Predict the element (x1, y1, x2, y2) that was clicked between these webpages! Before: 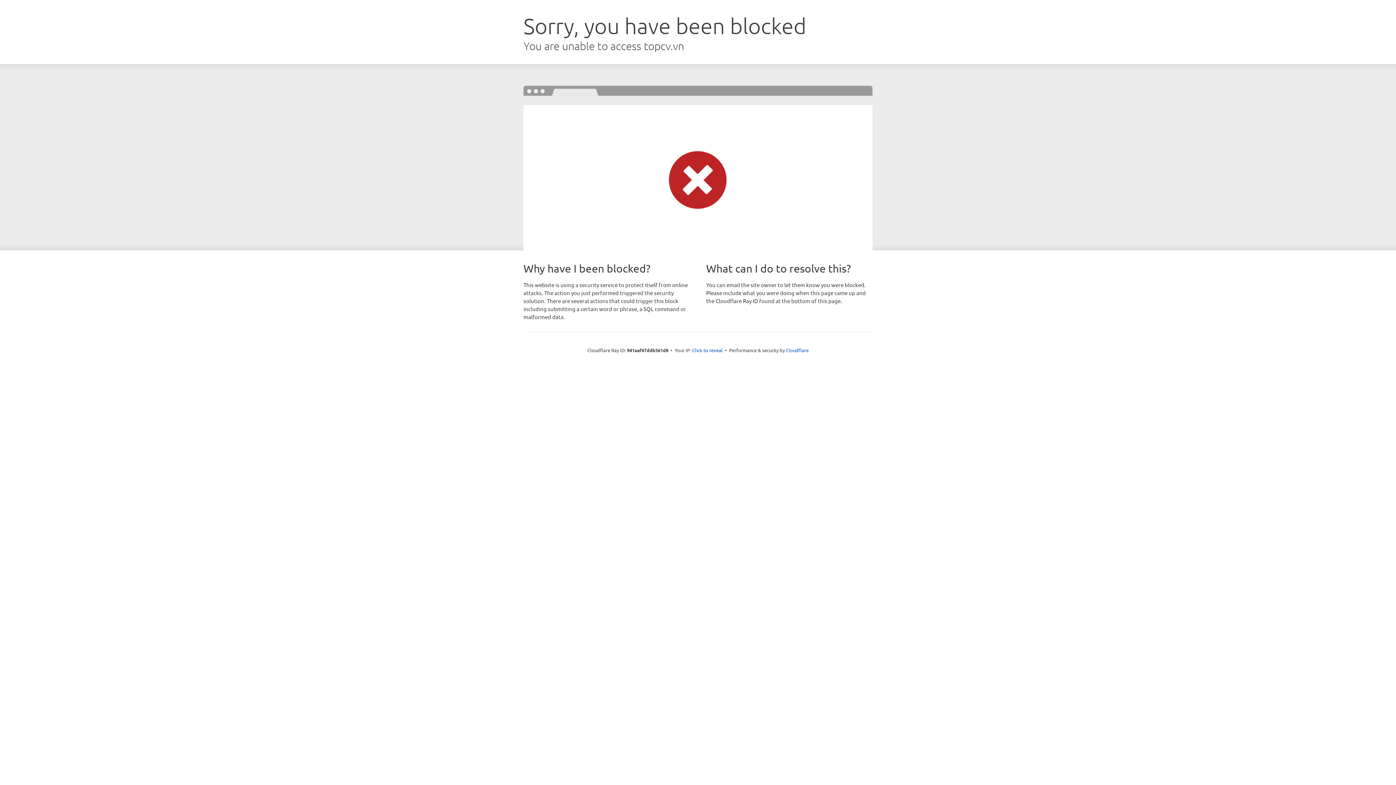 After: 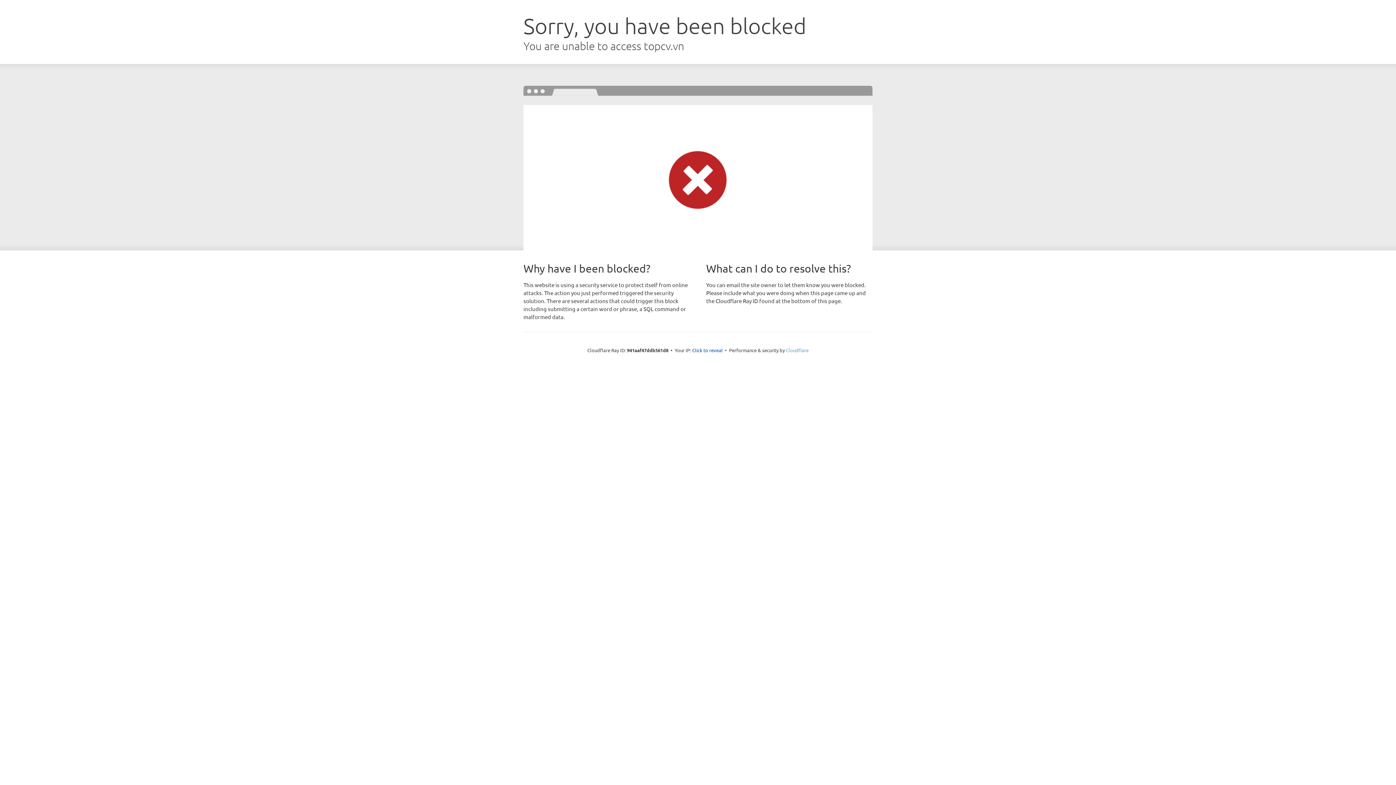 Action: bbox: (786, 347, 808, 353) label: Cloudflare